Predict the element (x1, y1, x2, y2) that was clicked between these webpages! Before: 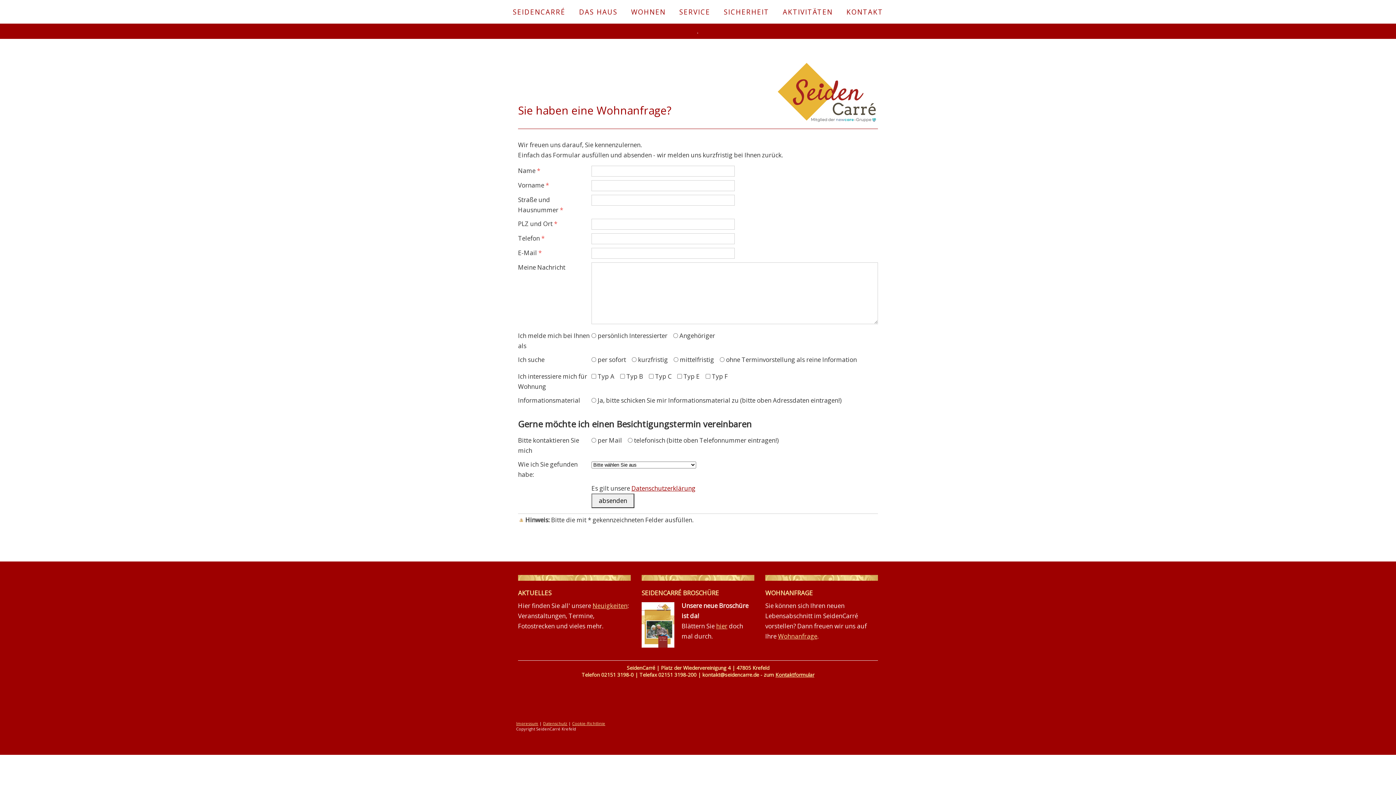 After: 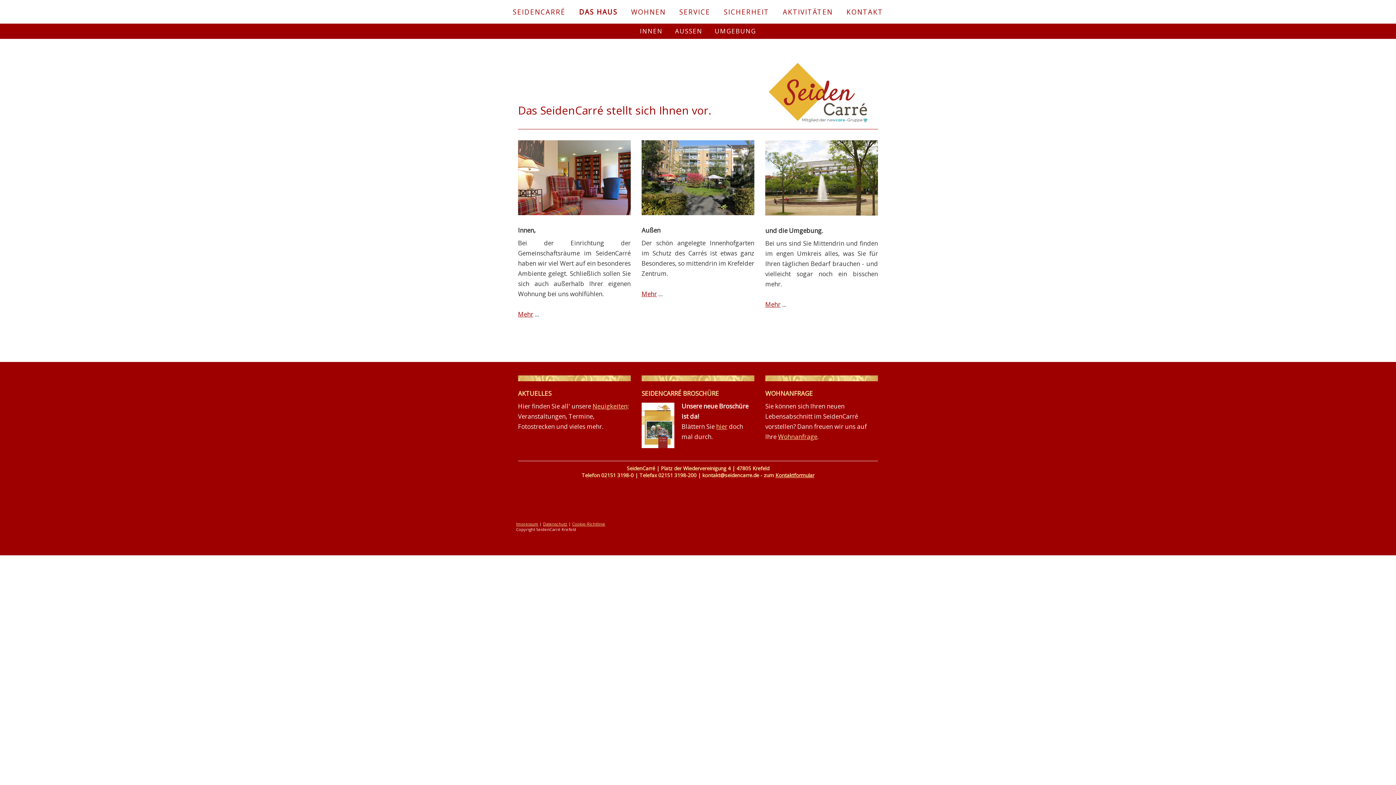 Action: bbox: (579, 7, 617, 16) label: DAS HAUS